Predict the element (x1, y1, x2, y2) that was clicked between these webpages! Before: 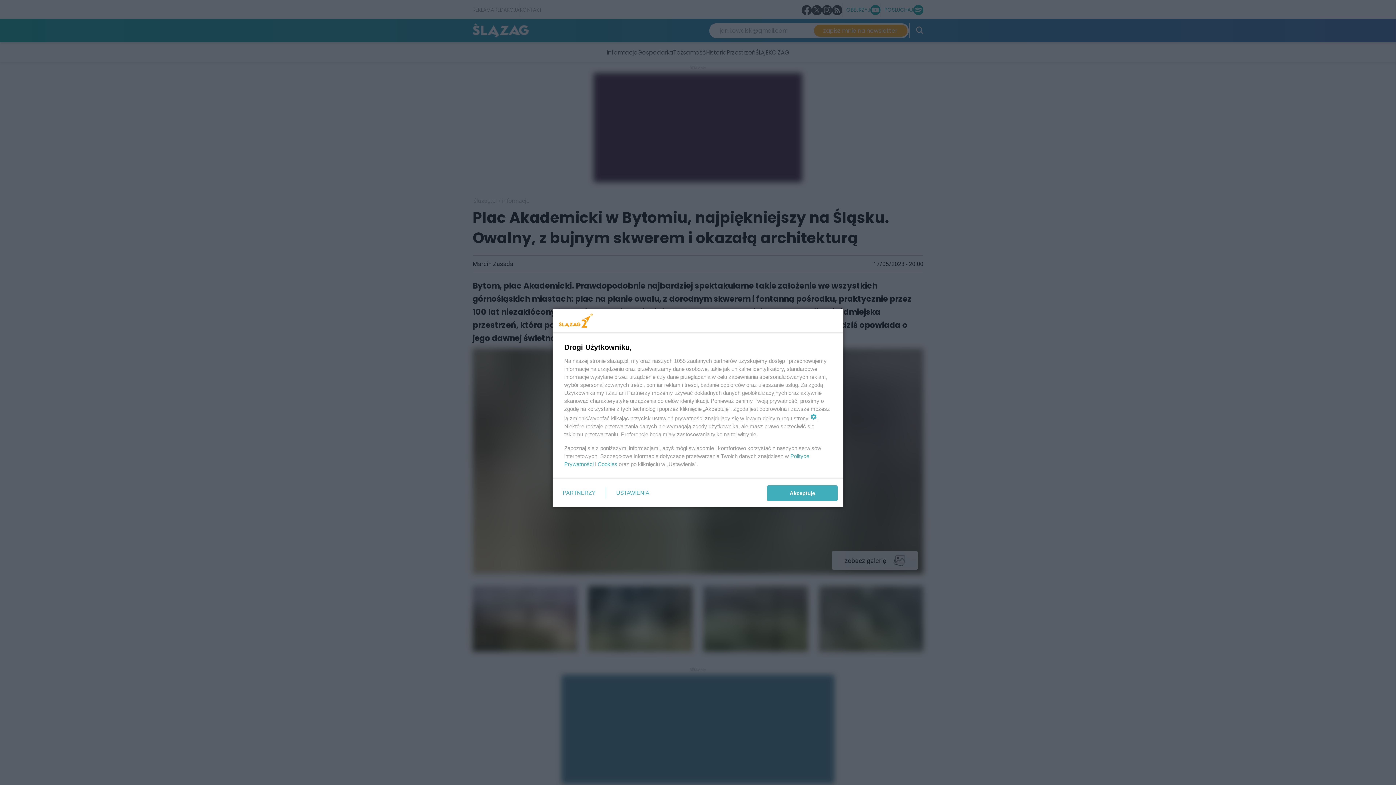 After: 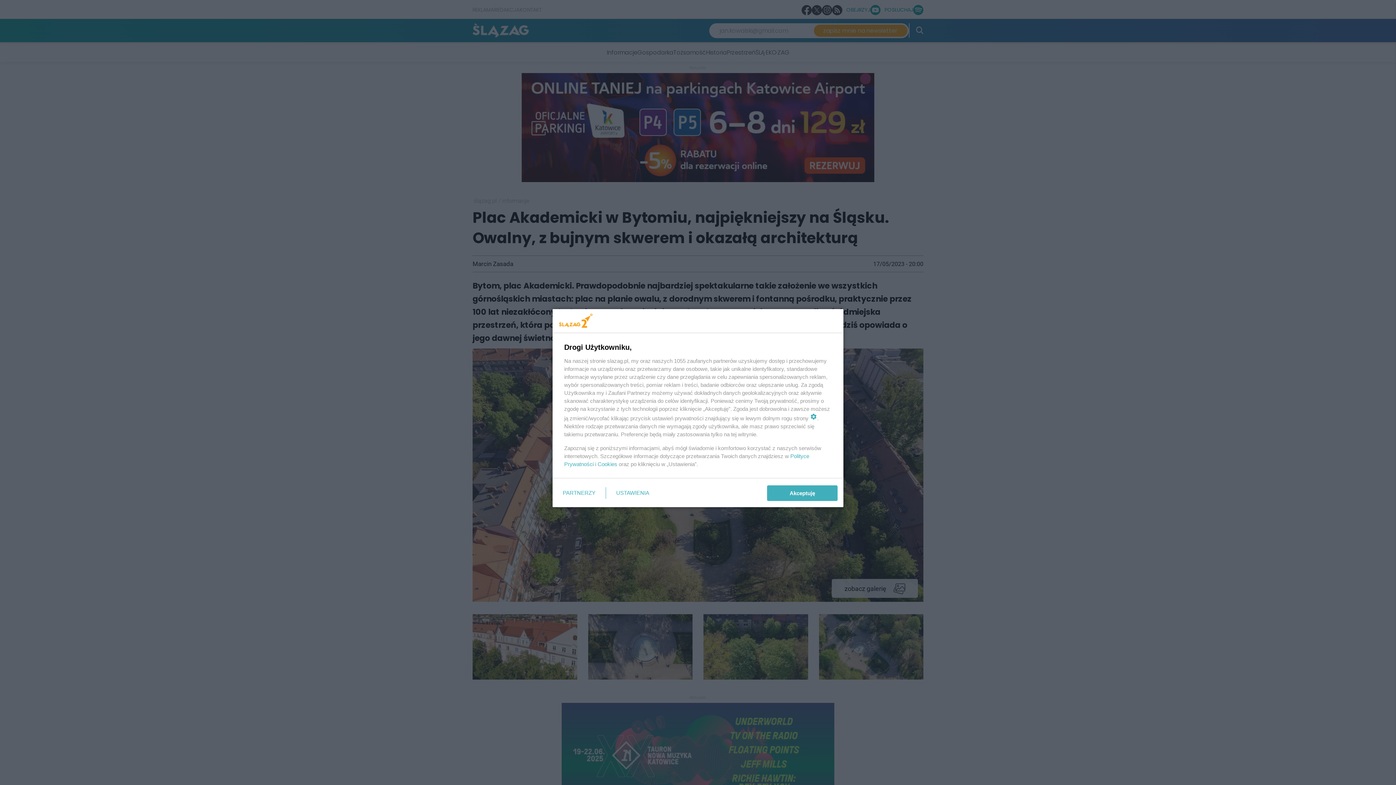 Action: bbox: (597, 461, 617, 467) label: Cookies